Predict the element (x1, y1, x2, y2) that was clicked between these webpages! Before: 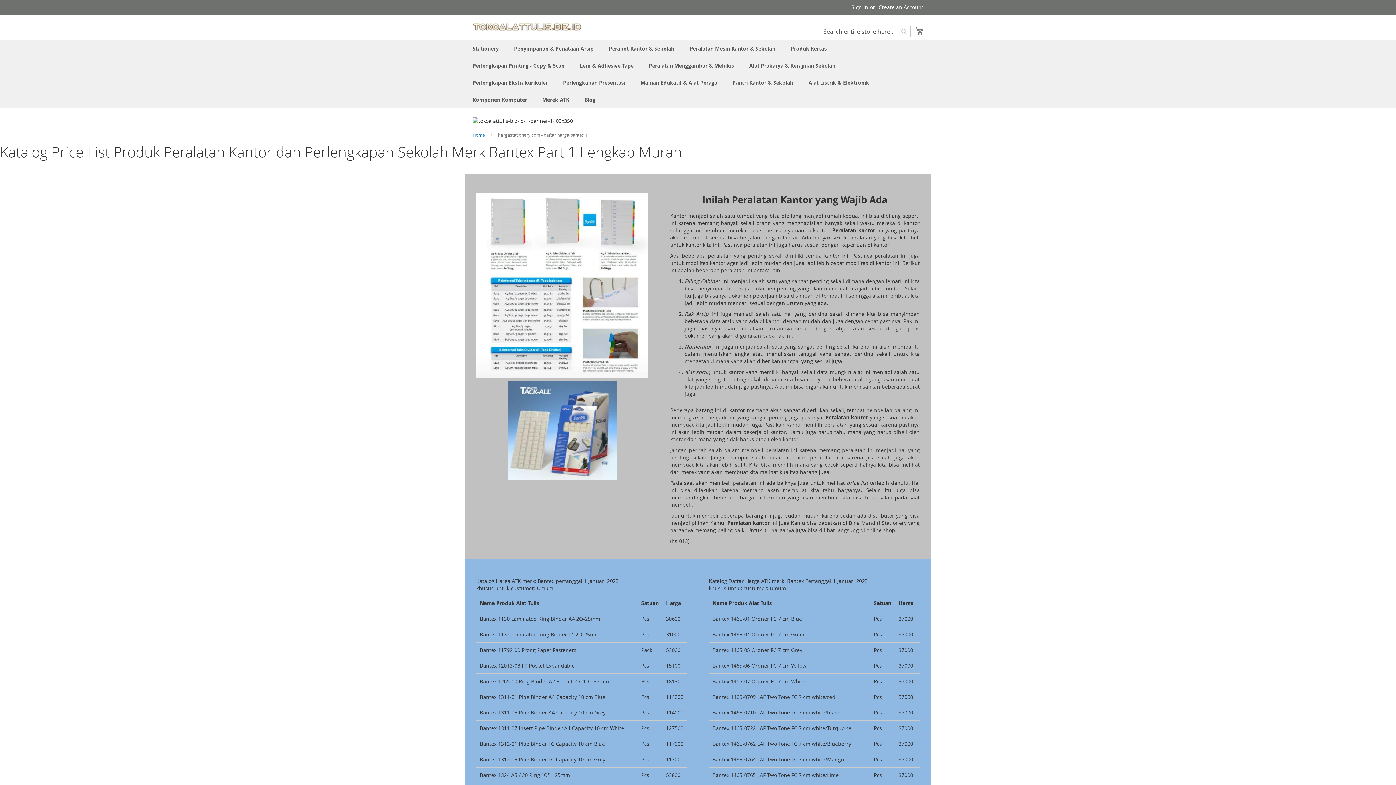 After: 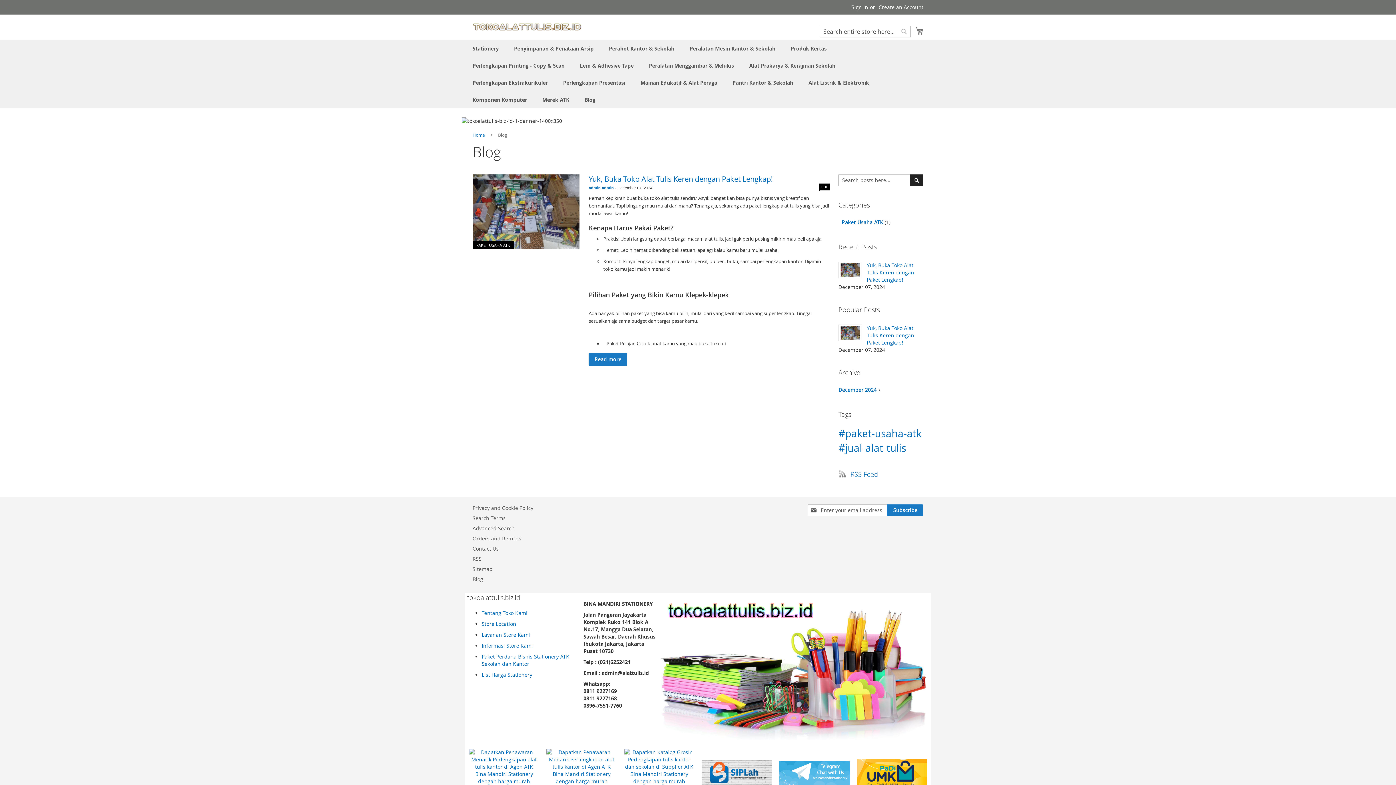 Action: bbox: (580, 91, 600, 108) label: Blog